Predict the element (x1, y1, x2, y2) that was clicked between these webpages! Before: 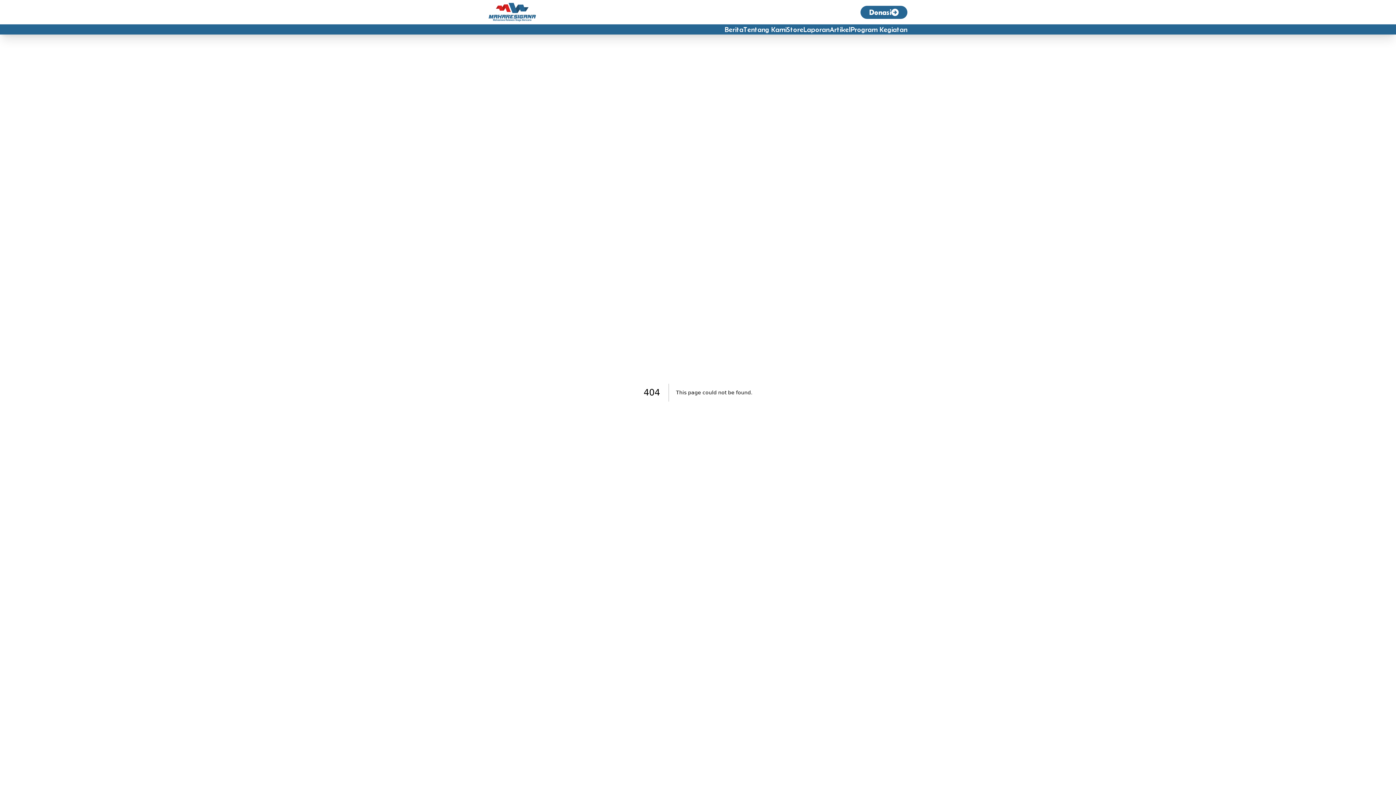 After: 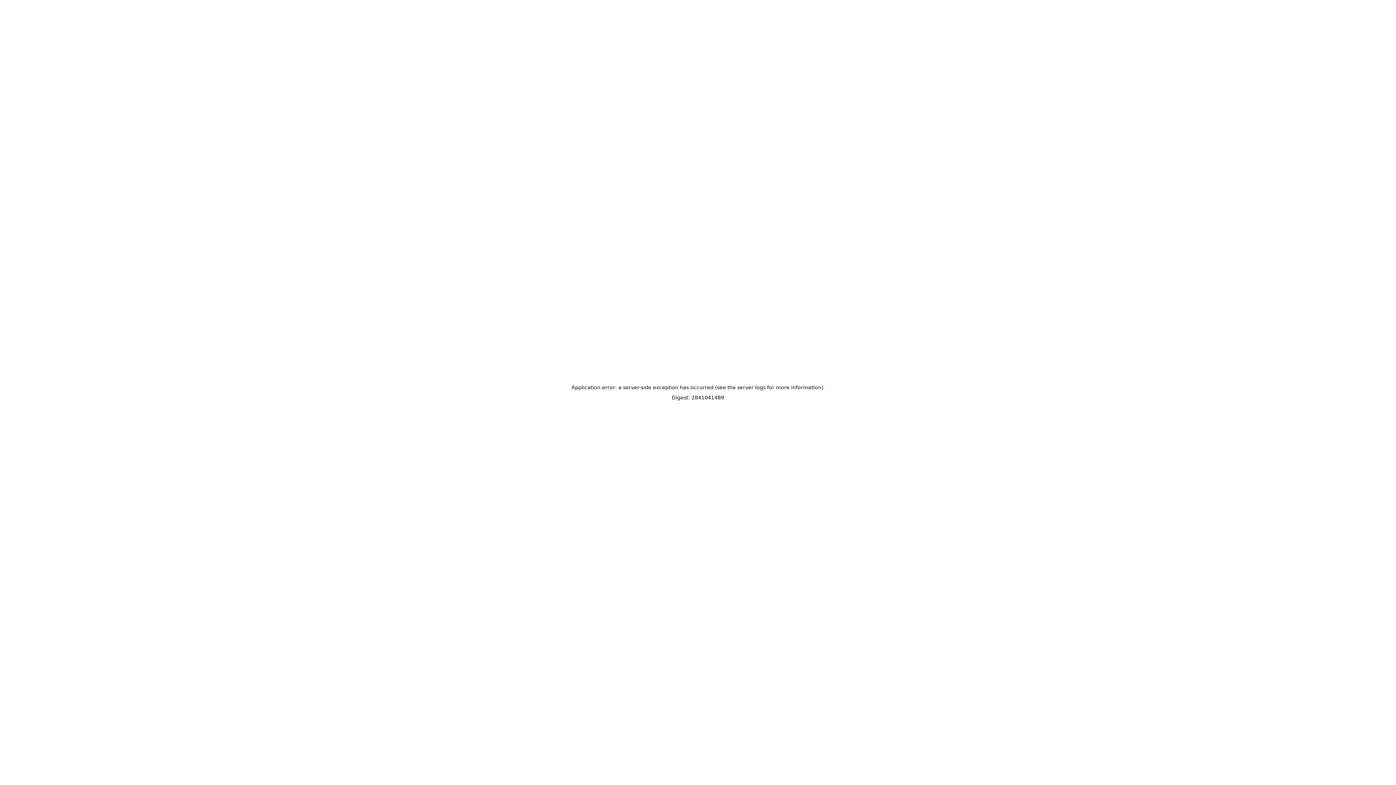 Action: bbox: (786, 25, 803, 33) label: Store